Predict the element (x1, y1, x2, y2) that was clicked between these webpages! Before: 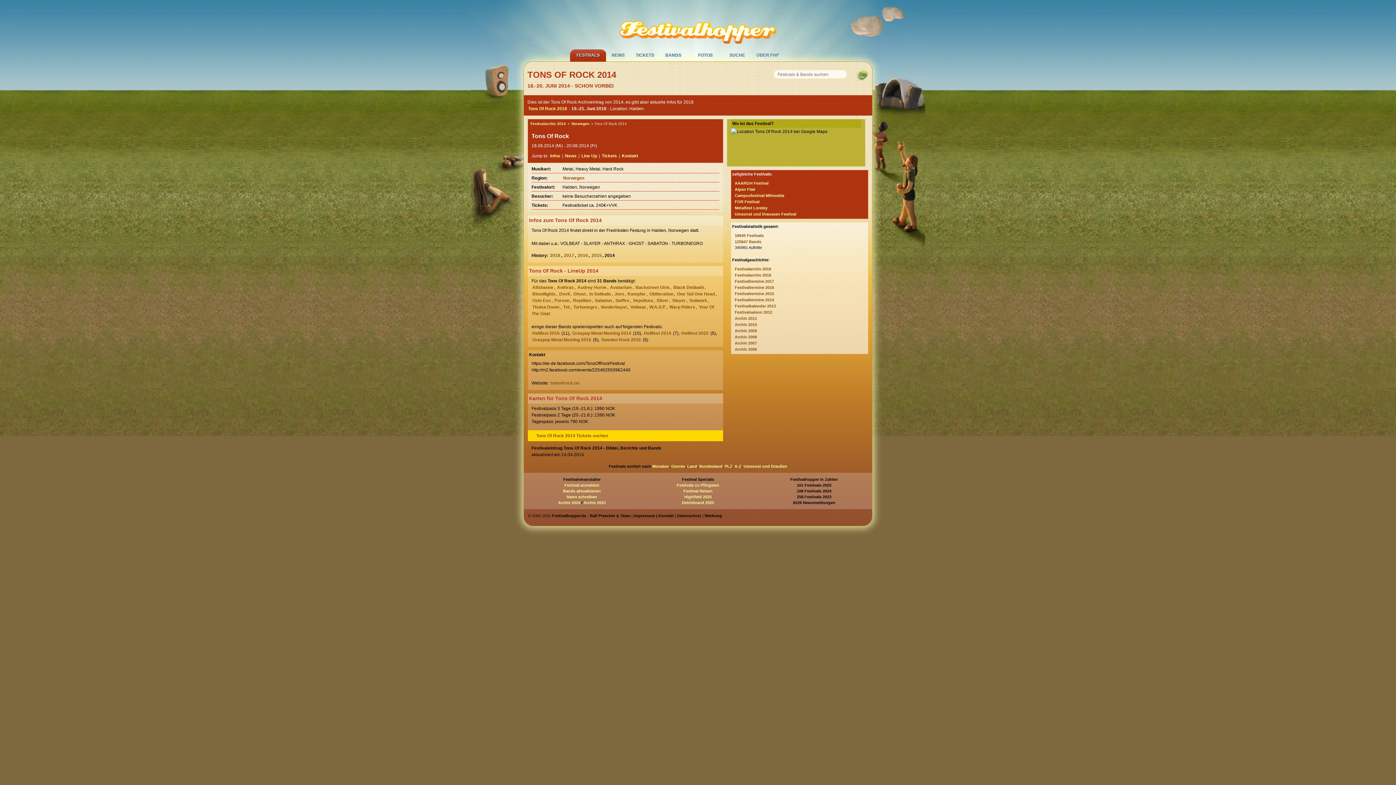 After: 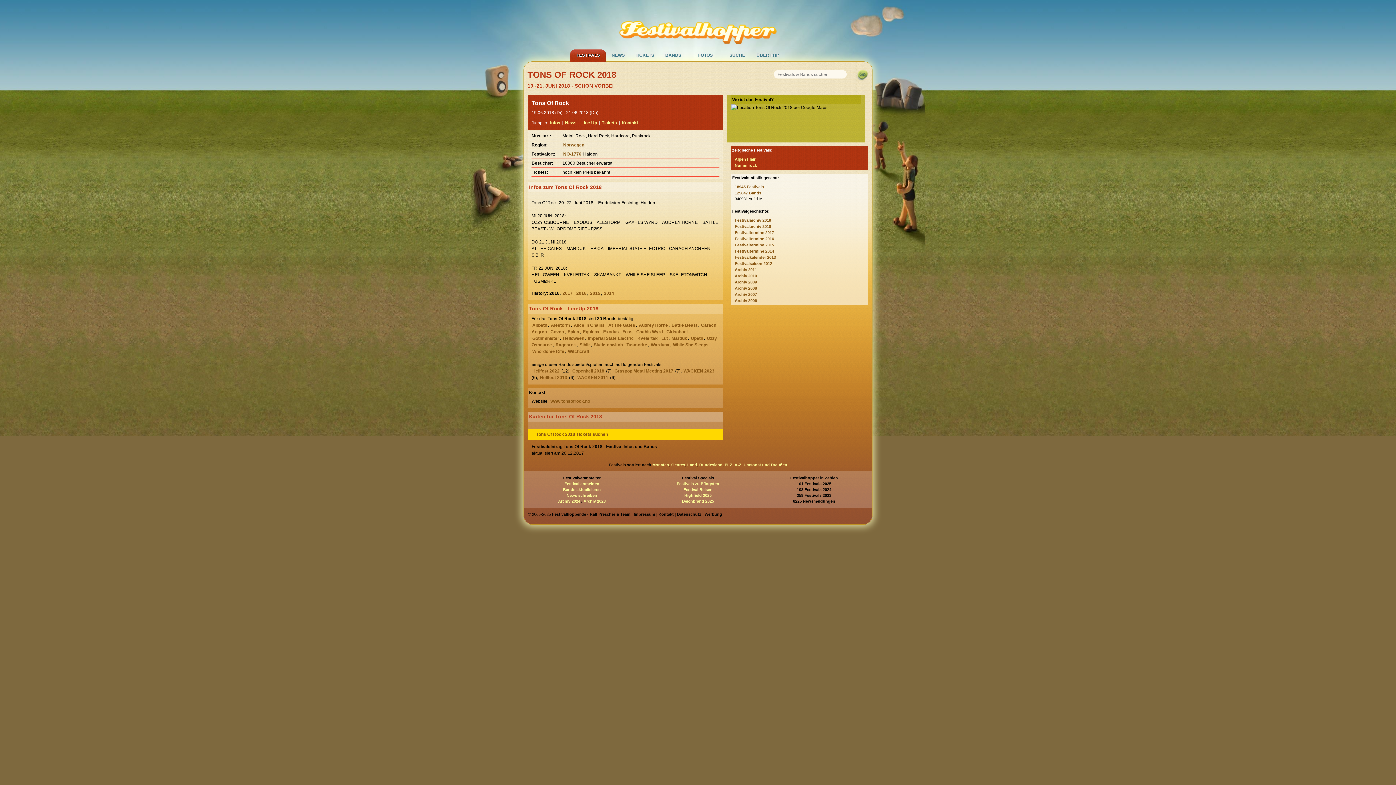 Action: bbox: (527, 105, 568, 112) label: Tons Of Rock 2018